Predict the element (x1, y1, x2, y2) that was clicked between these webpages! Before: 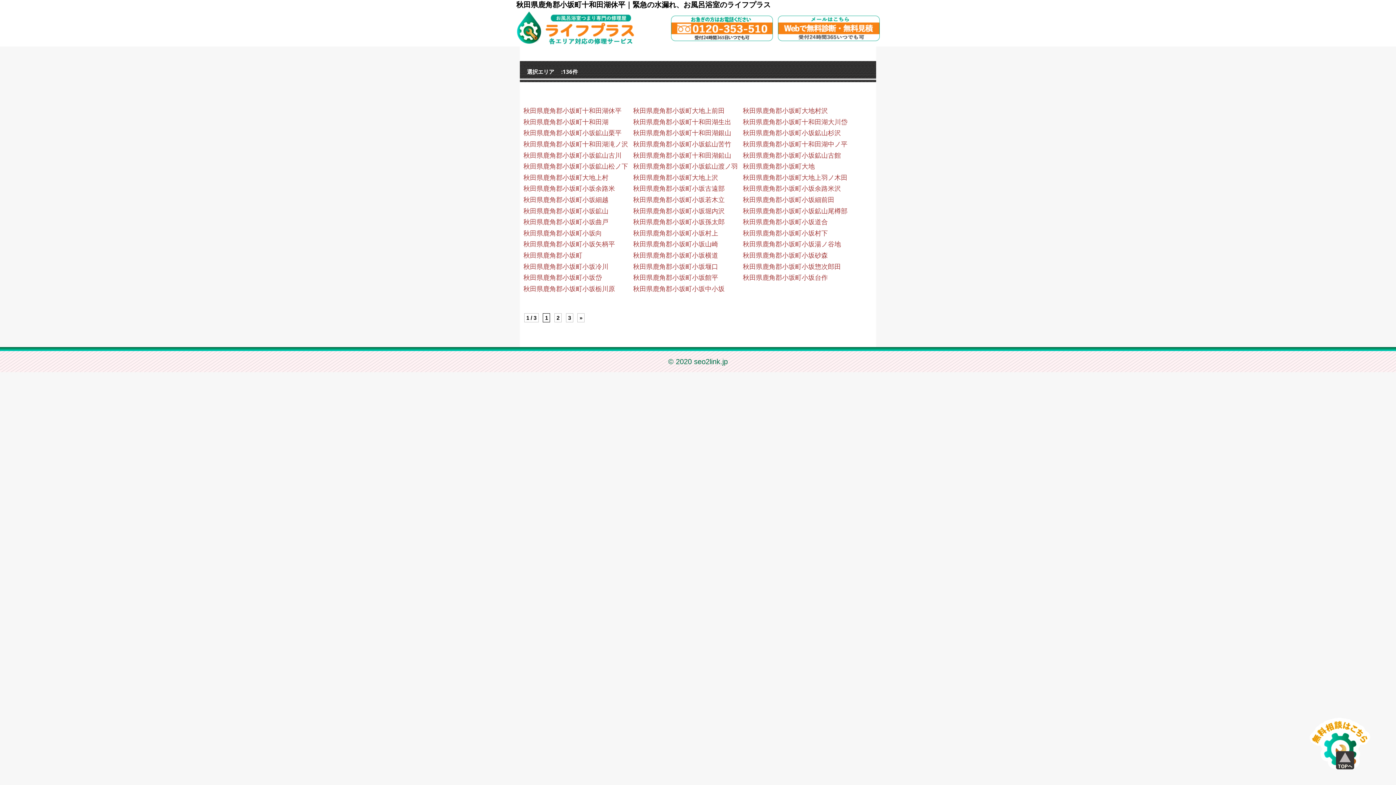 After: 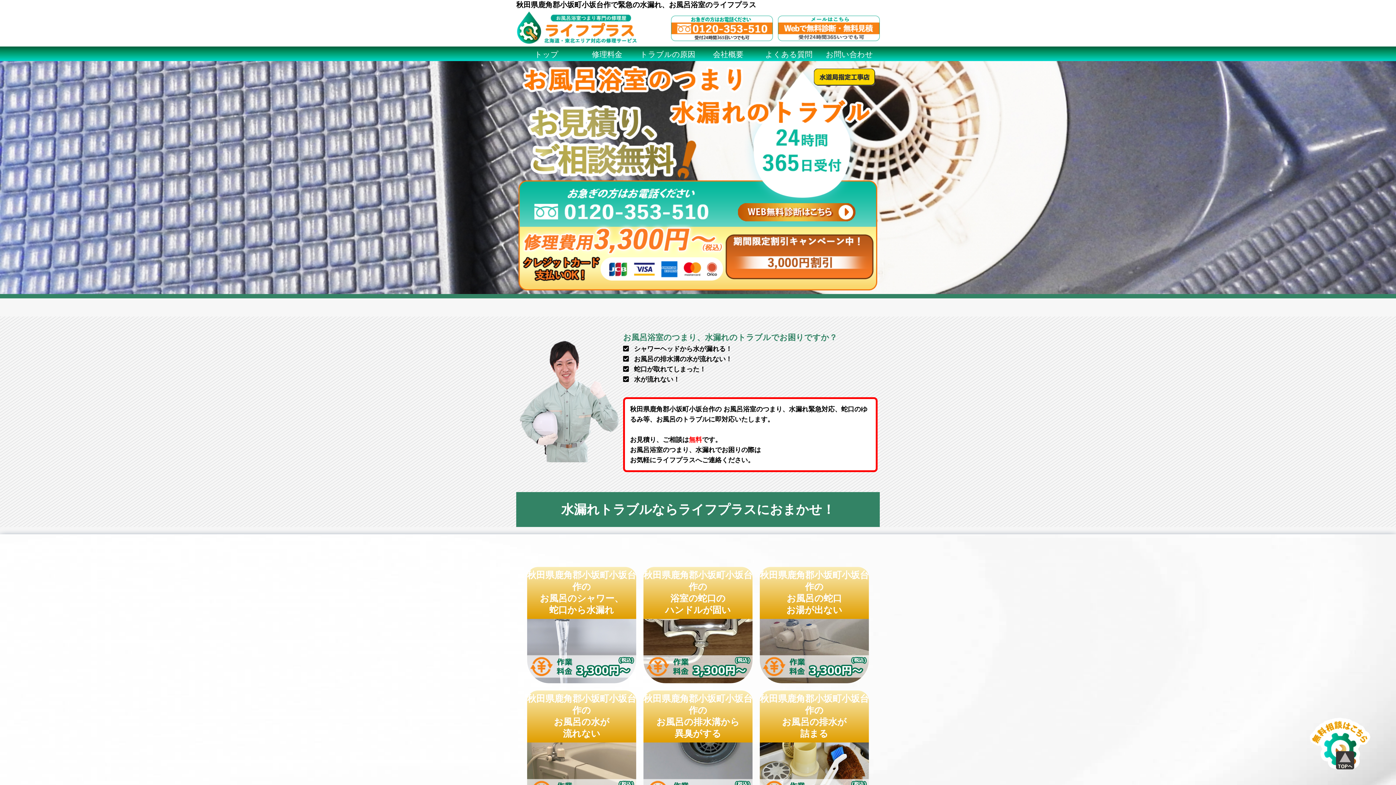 Action: label: 秋田県鹿角郡小坂町小坂台作 bbox: (742, 274, 828, 281)